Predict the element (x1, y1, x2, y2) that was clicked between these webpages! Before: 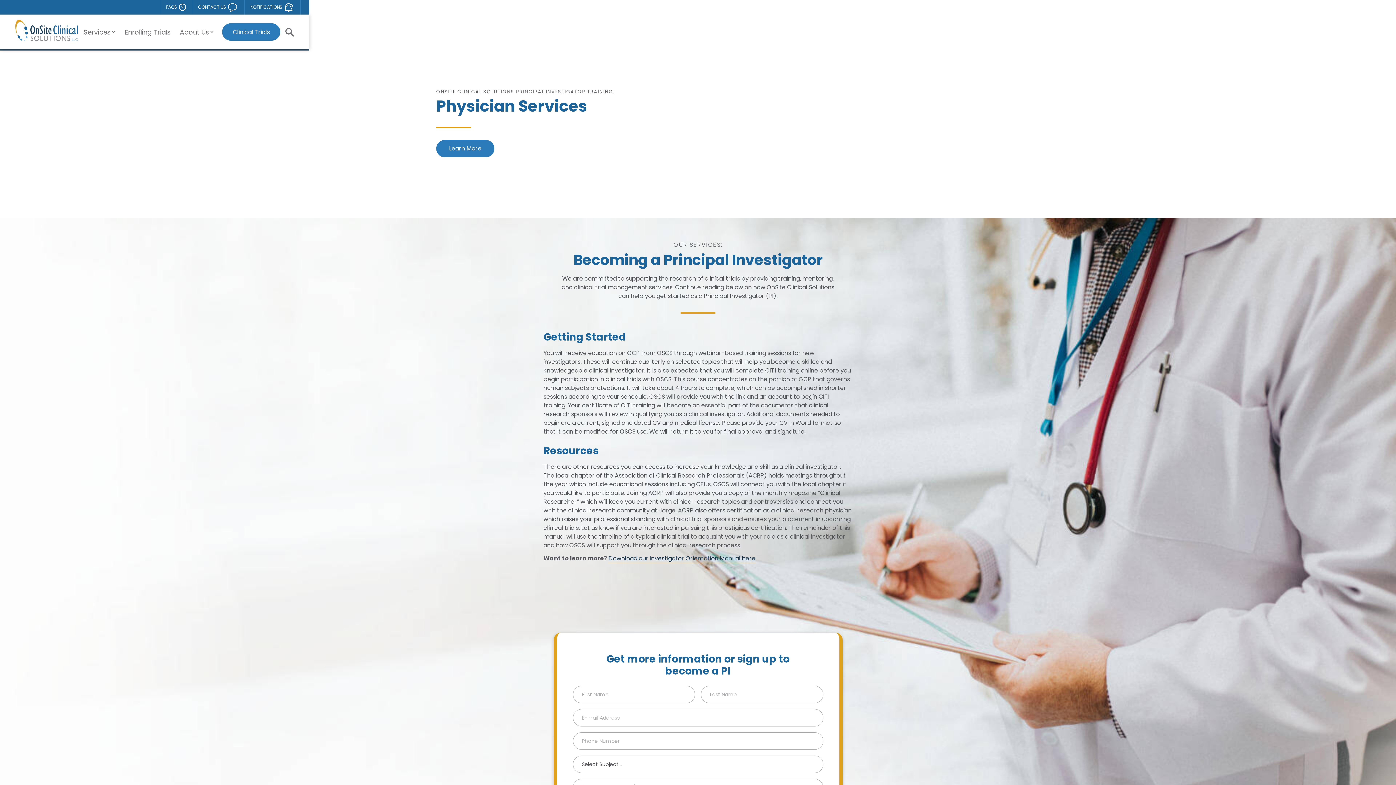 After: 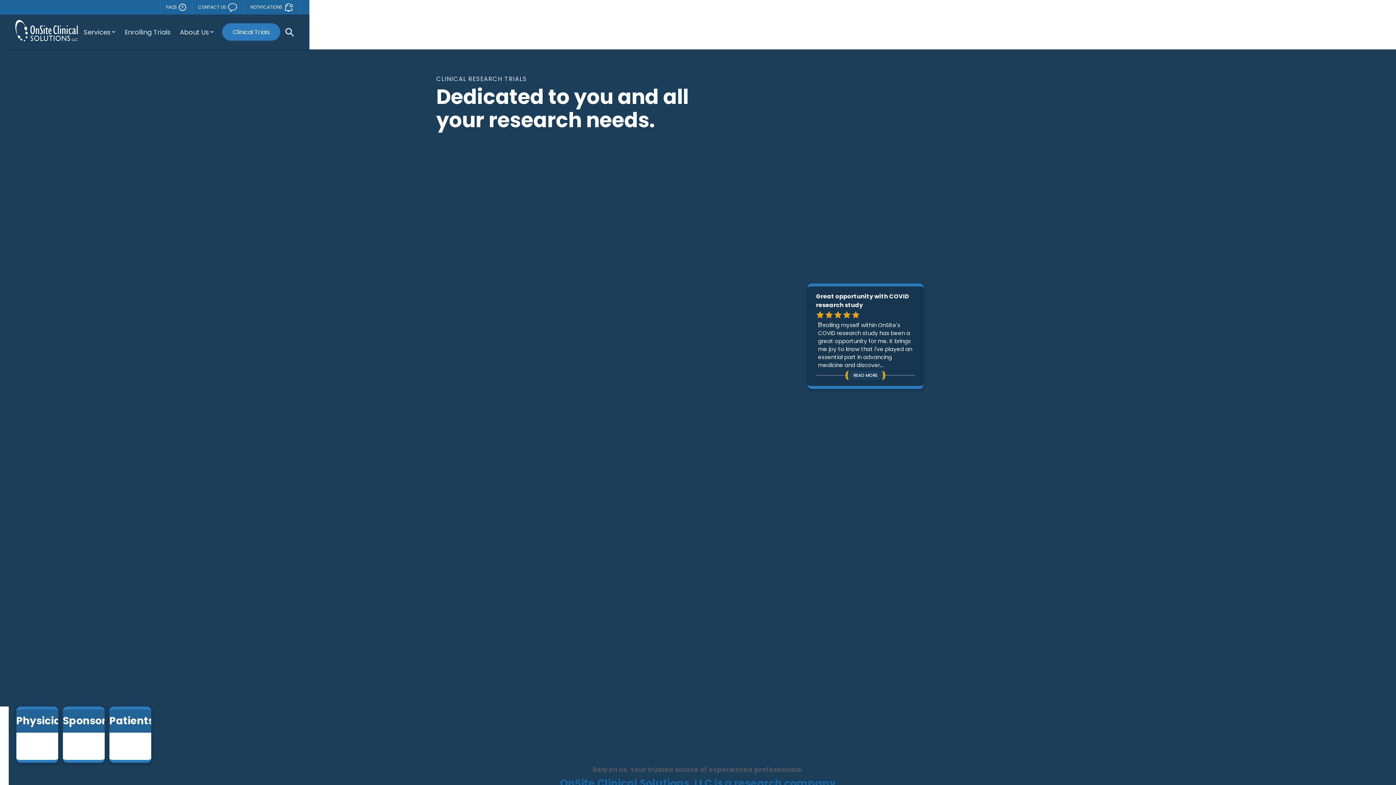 Action: label: home bbox: (14, 18, 78, 42)